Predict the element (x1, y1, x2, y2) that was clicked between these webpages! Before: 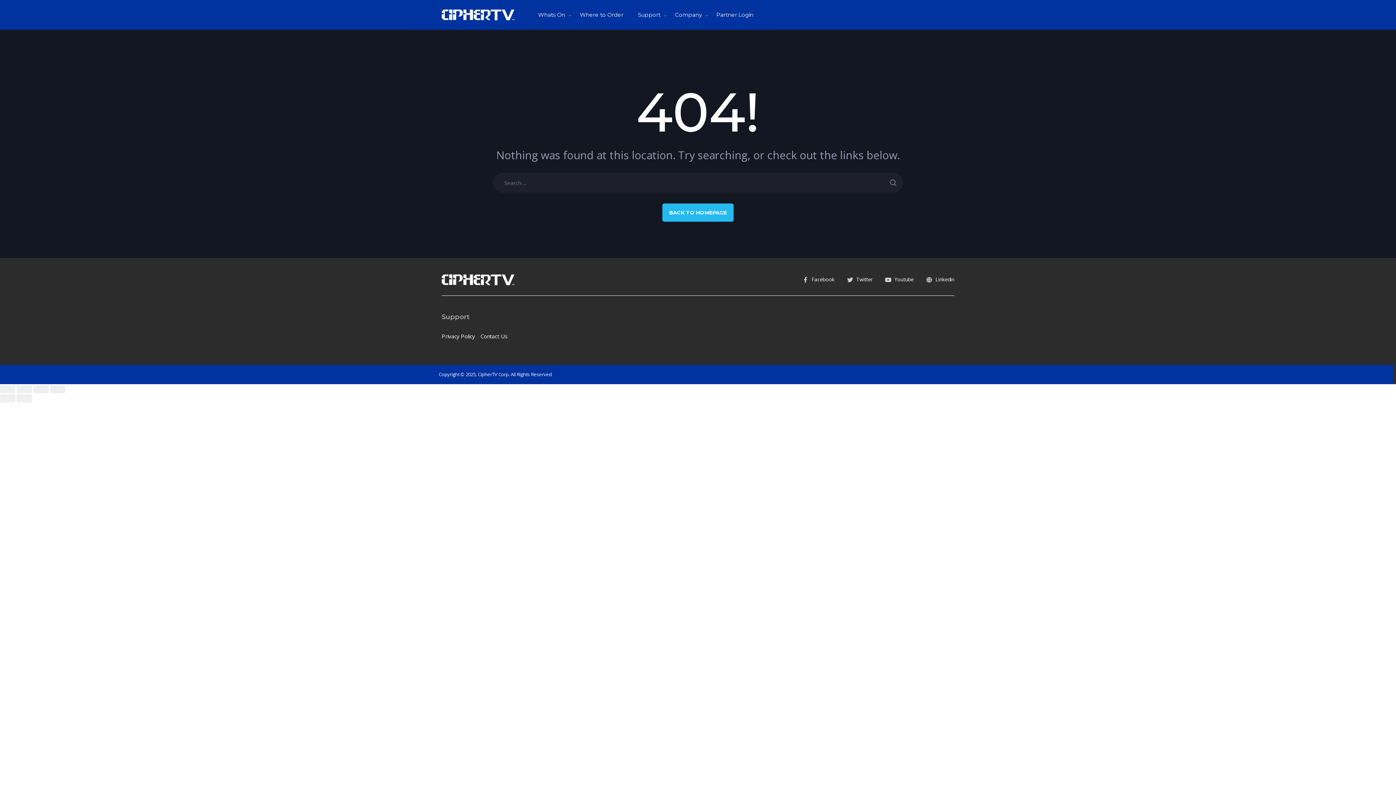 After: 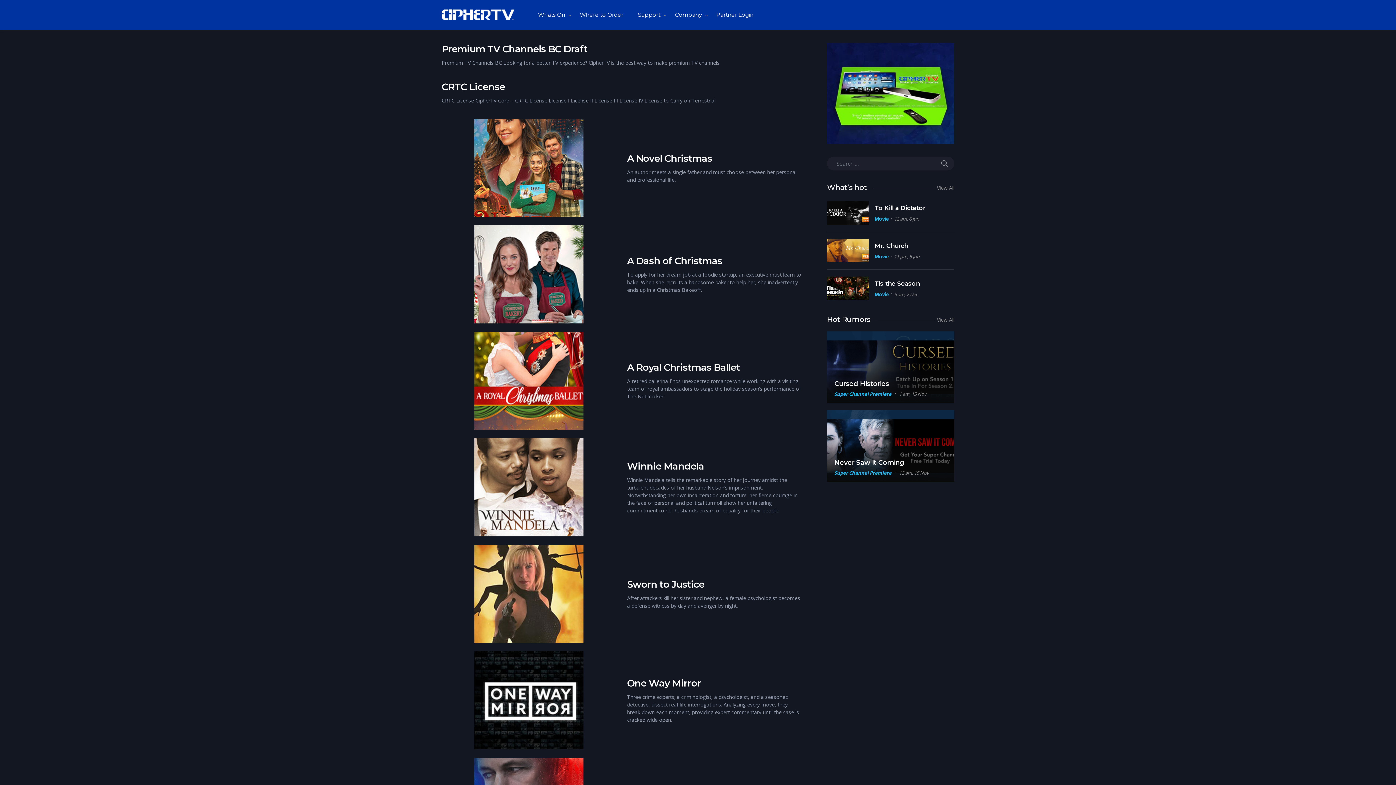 Action: bbox: (884, 178, 902, 187) label: SEARCH